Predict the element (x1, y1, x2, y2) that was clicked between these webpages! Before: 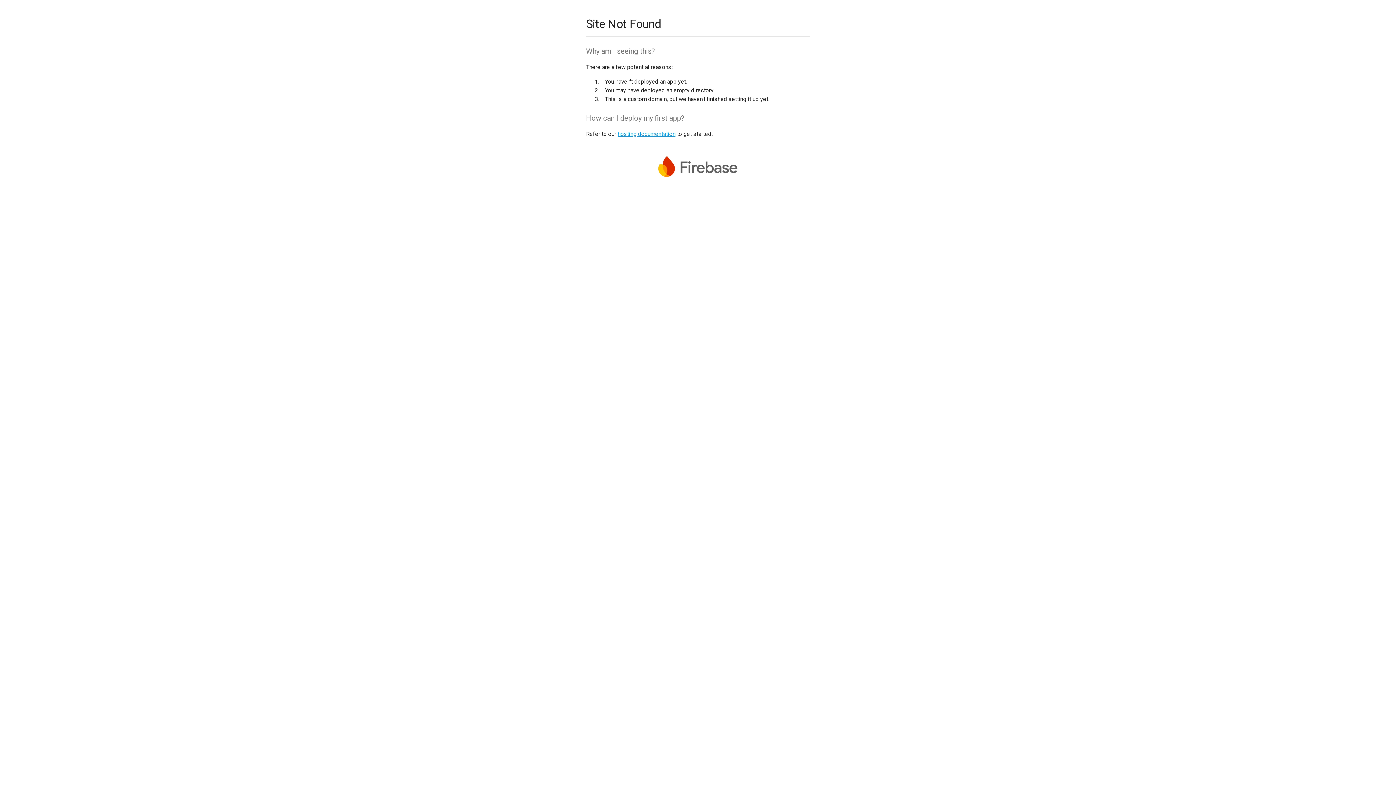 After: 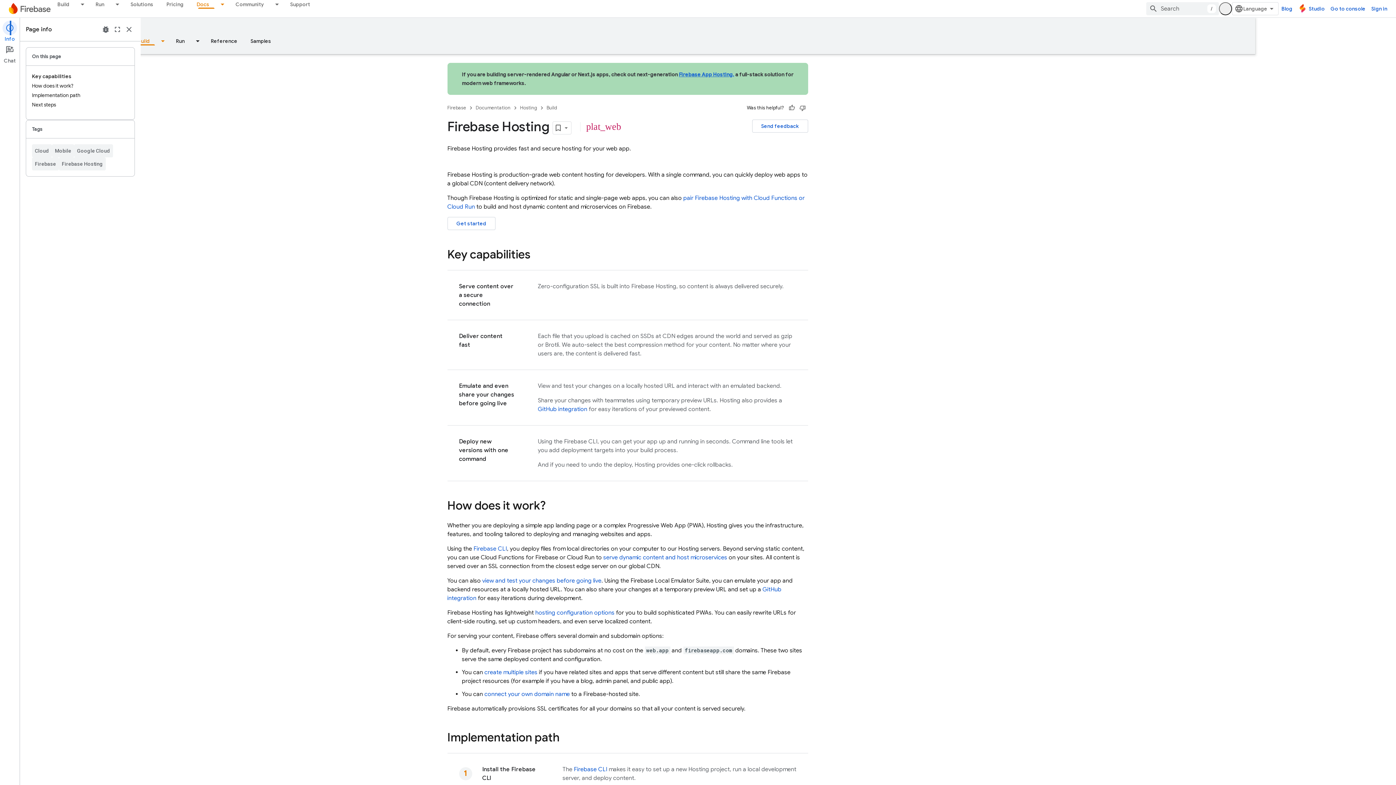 Action: label: hosting documentation bbox: (617, 130, 675, 137)